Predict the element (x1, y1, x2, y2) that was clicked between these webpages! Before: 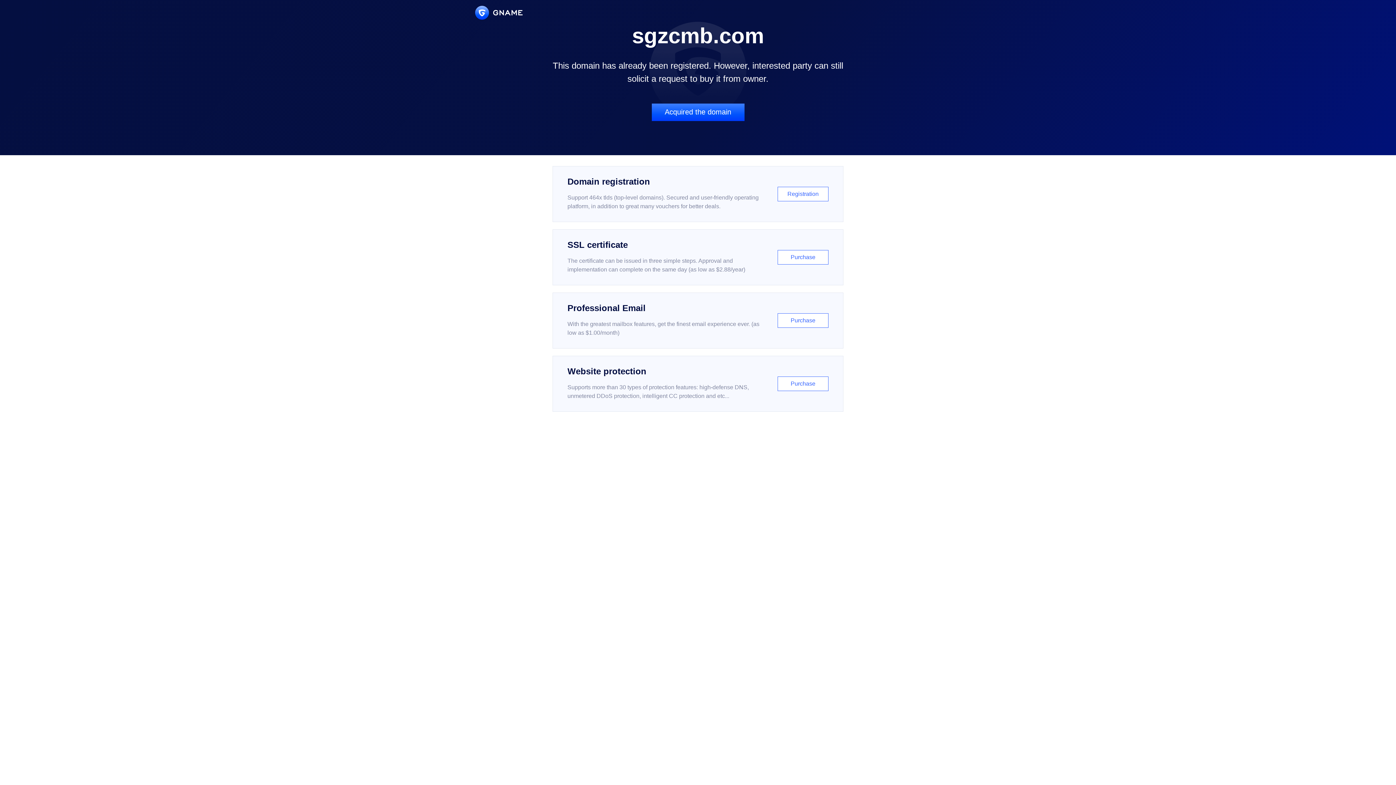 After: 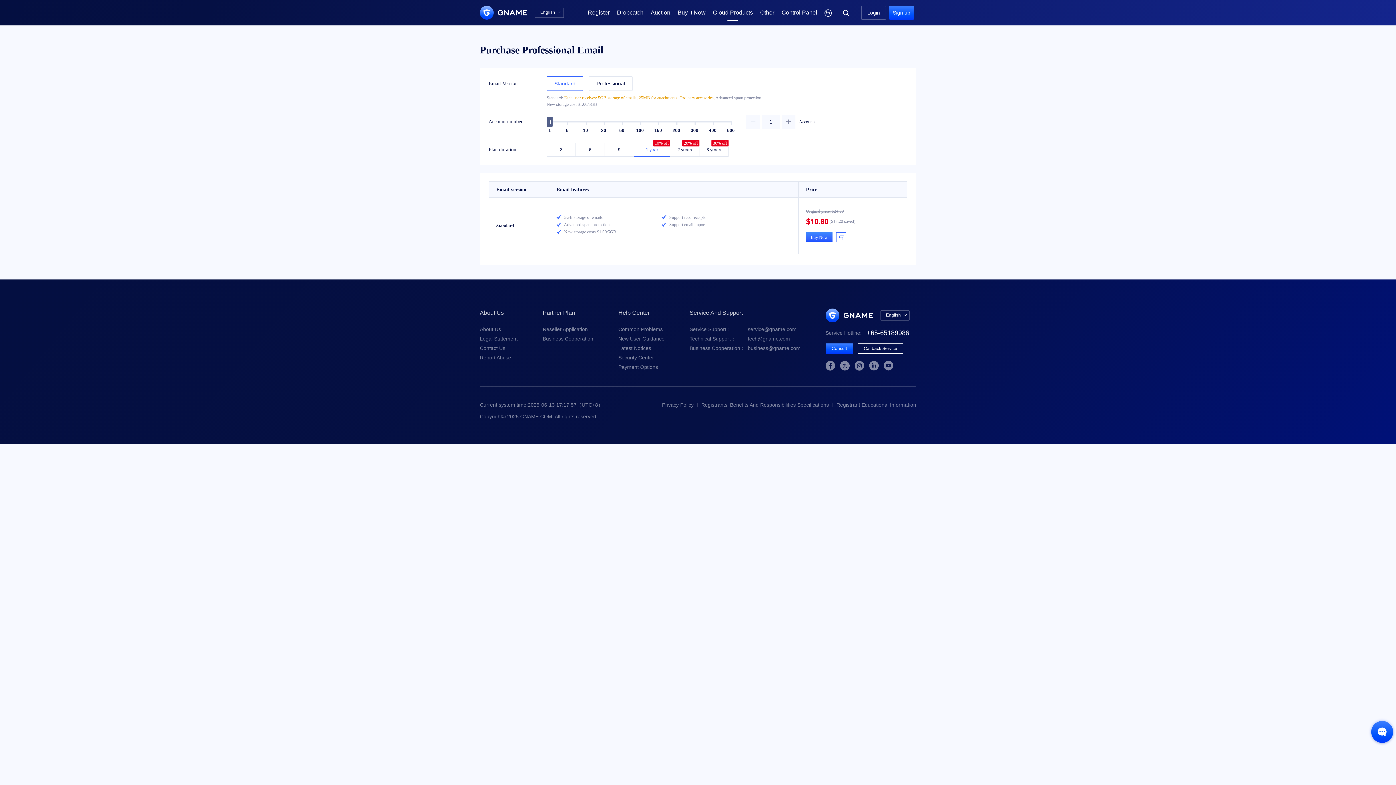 Action: label: Professional Email

With the greatest mailbox features, get the finest email experience ever. (as low as $1.00/month)

Purchase bbox: (552, 292, 843, 348)